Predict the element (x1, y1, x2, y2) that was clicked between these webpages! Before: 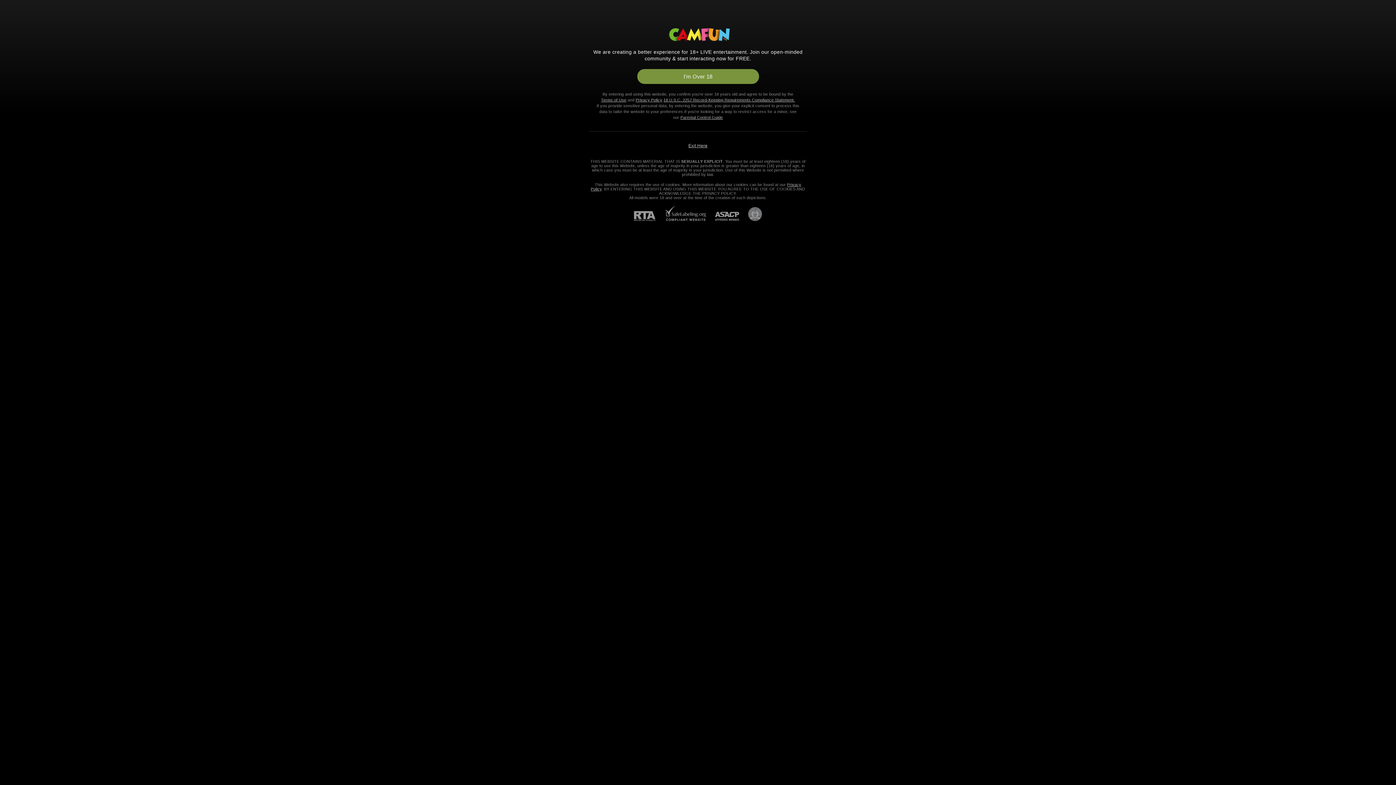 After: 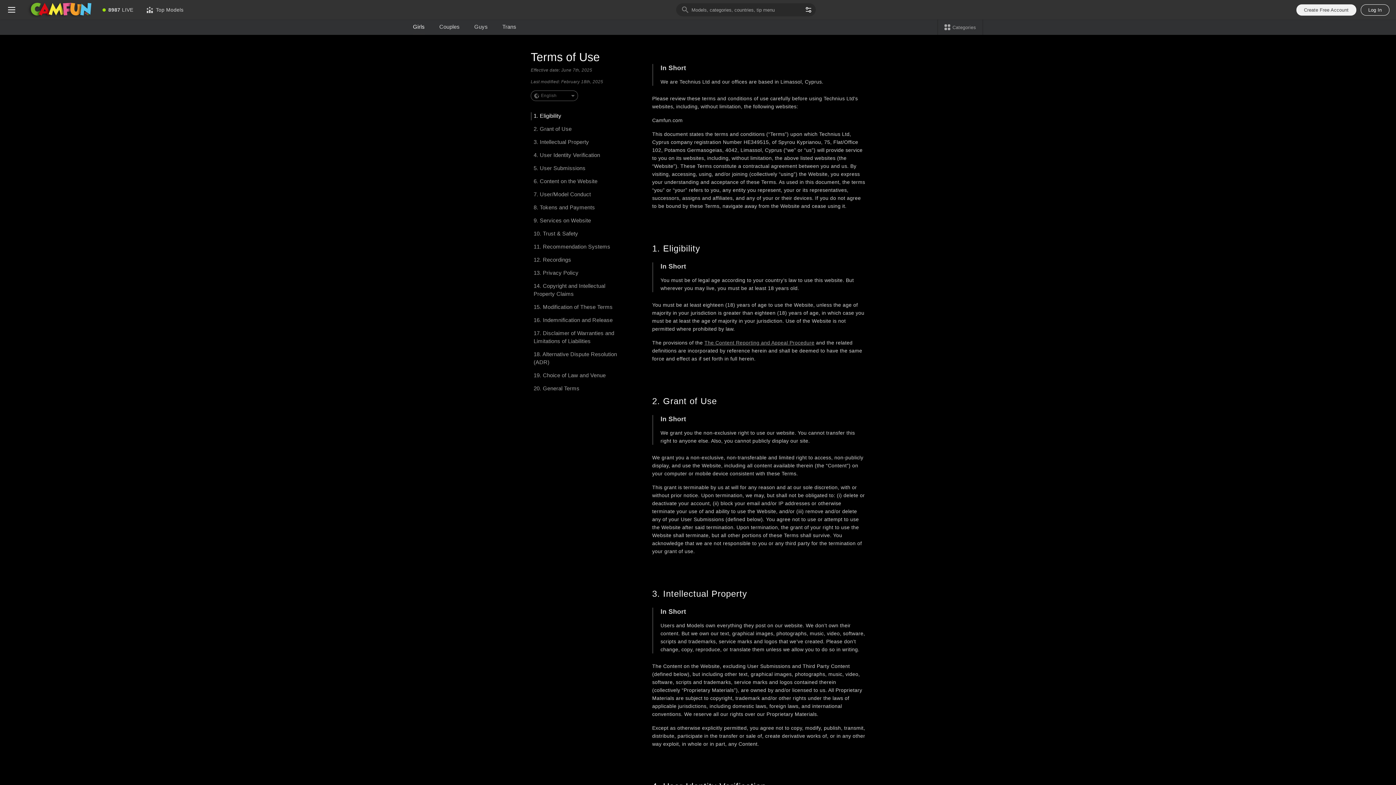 Action: bbox: (601, 97, 626, 102) label: Terms of Use